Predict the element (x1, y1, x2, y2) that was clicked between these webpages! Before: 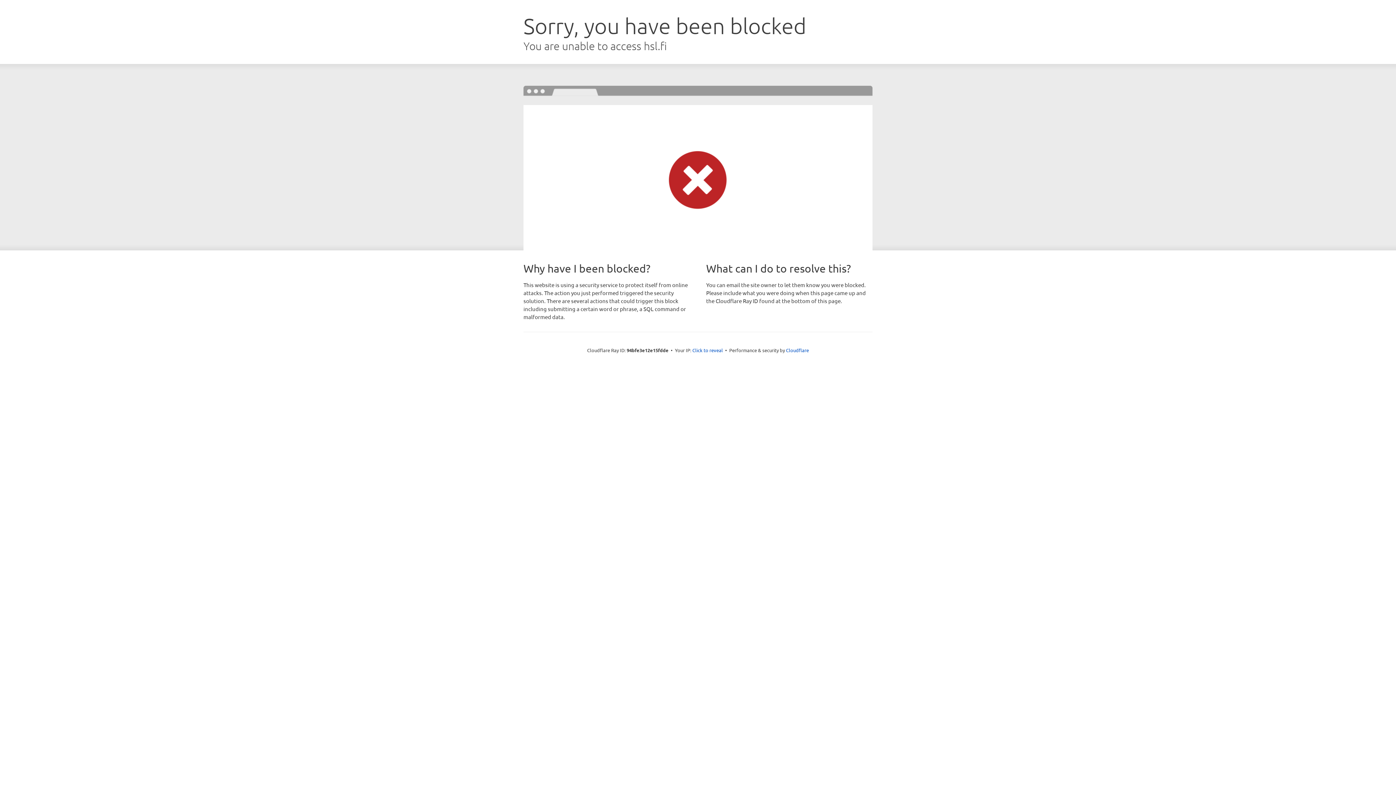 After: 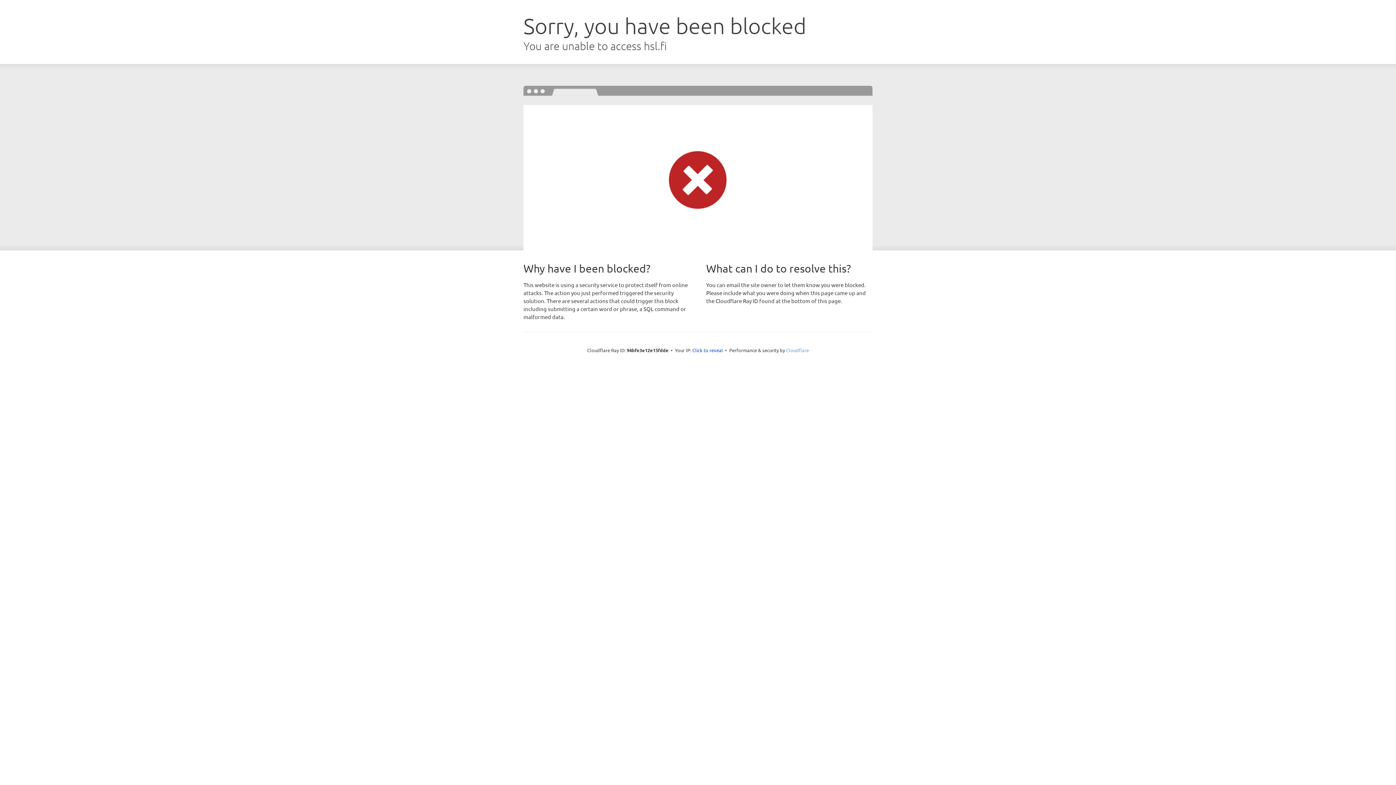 Action: bbox: (786, 347, 809, 353) label: Cloudflare